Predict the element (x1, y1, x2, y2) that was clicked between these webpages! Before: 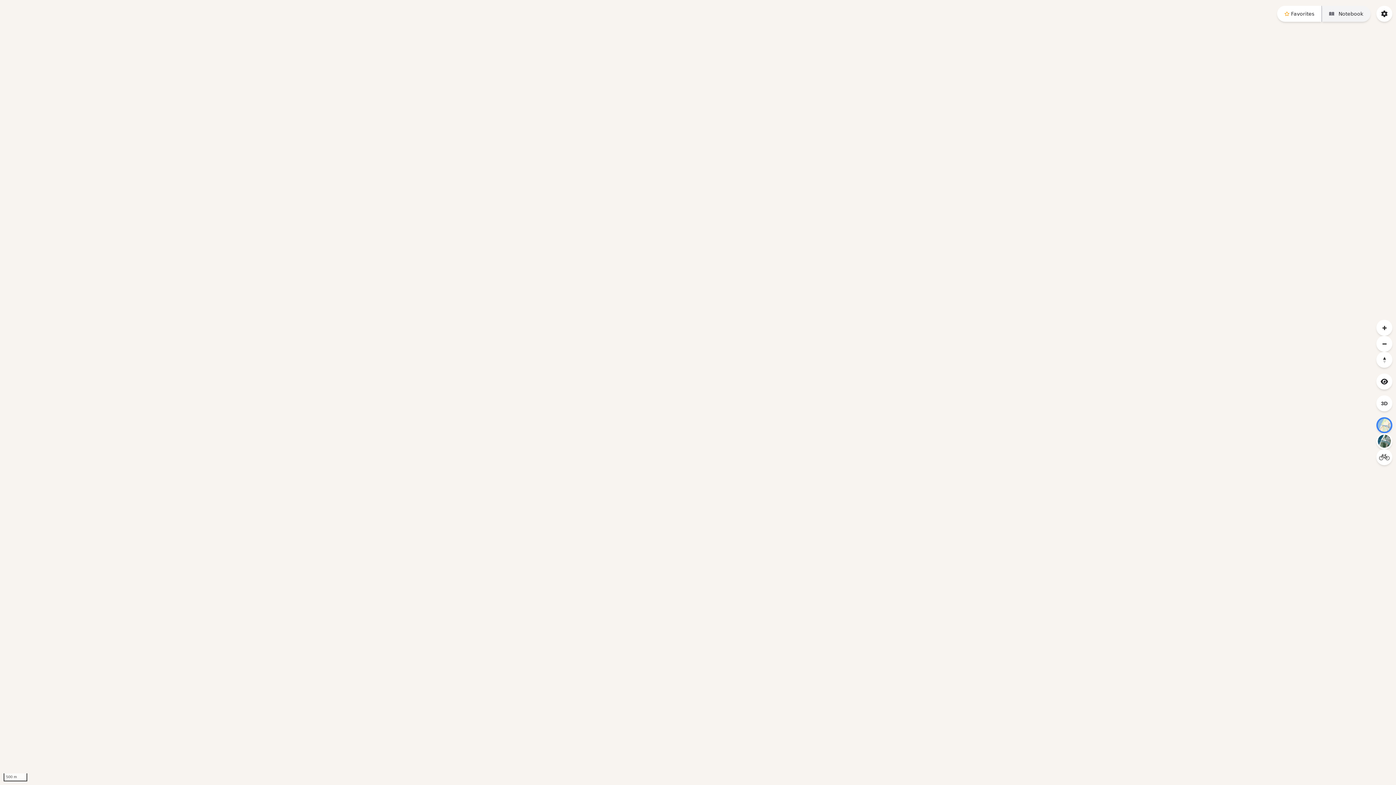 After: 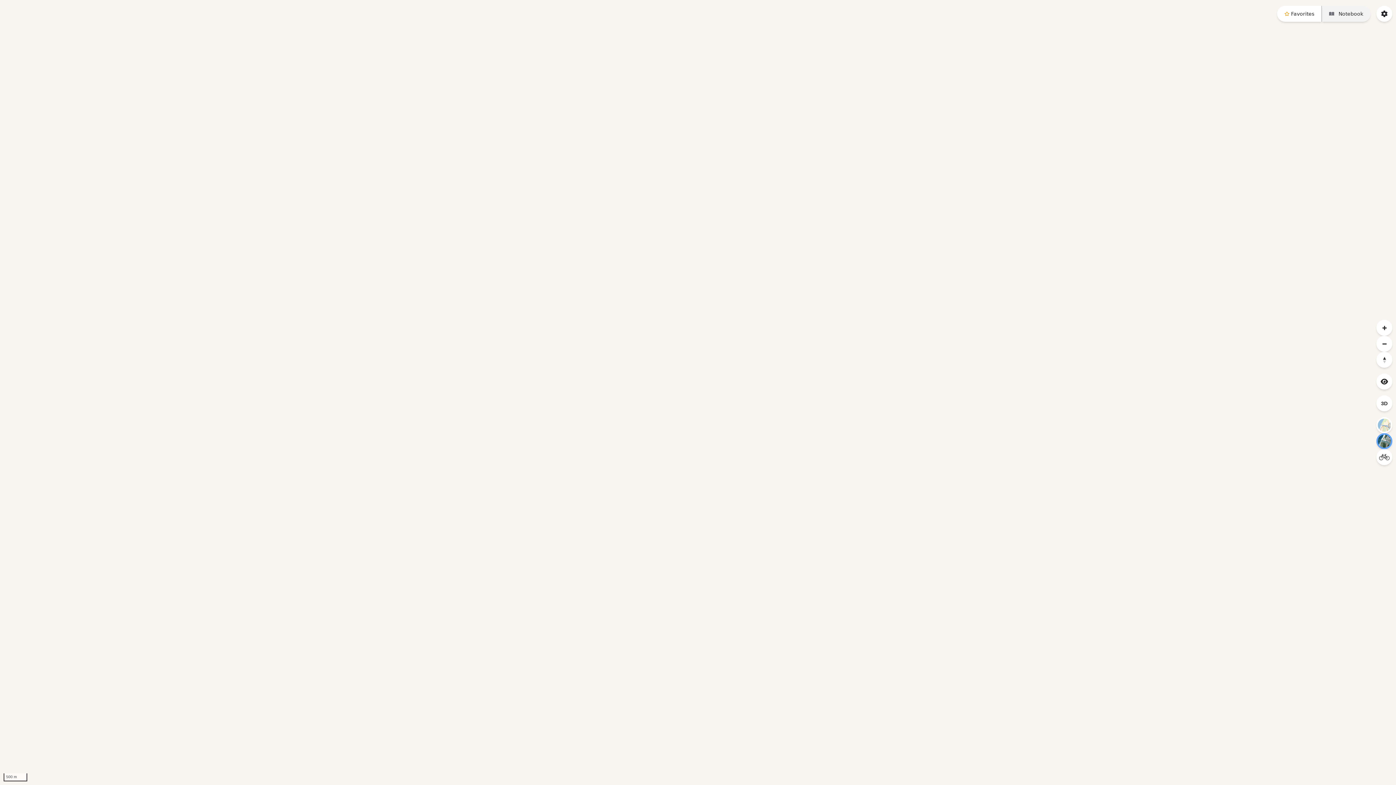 Action: bbox: (1376, 433, 1392, 449) label: Switch the map background